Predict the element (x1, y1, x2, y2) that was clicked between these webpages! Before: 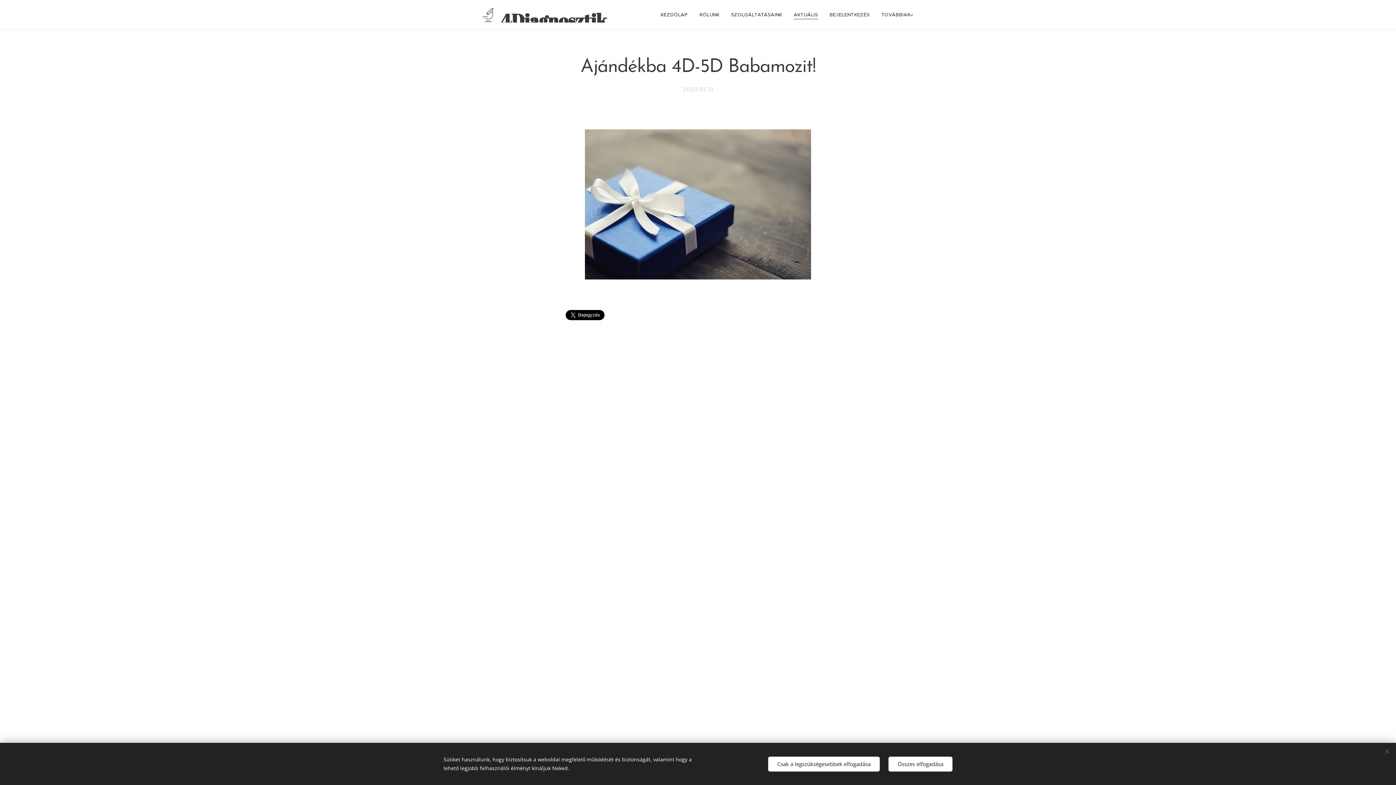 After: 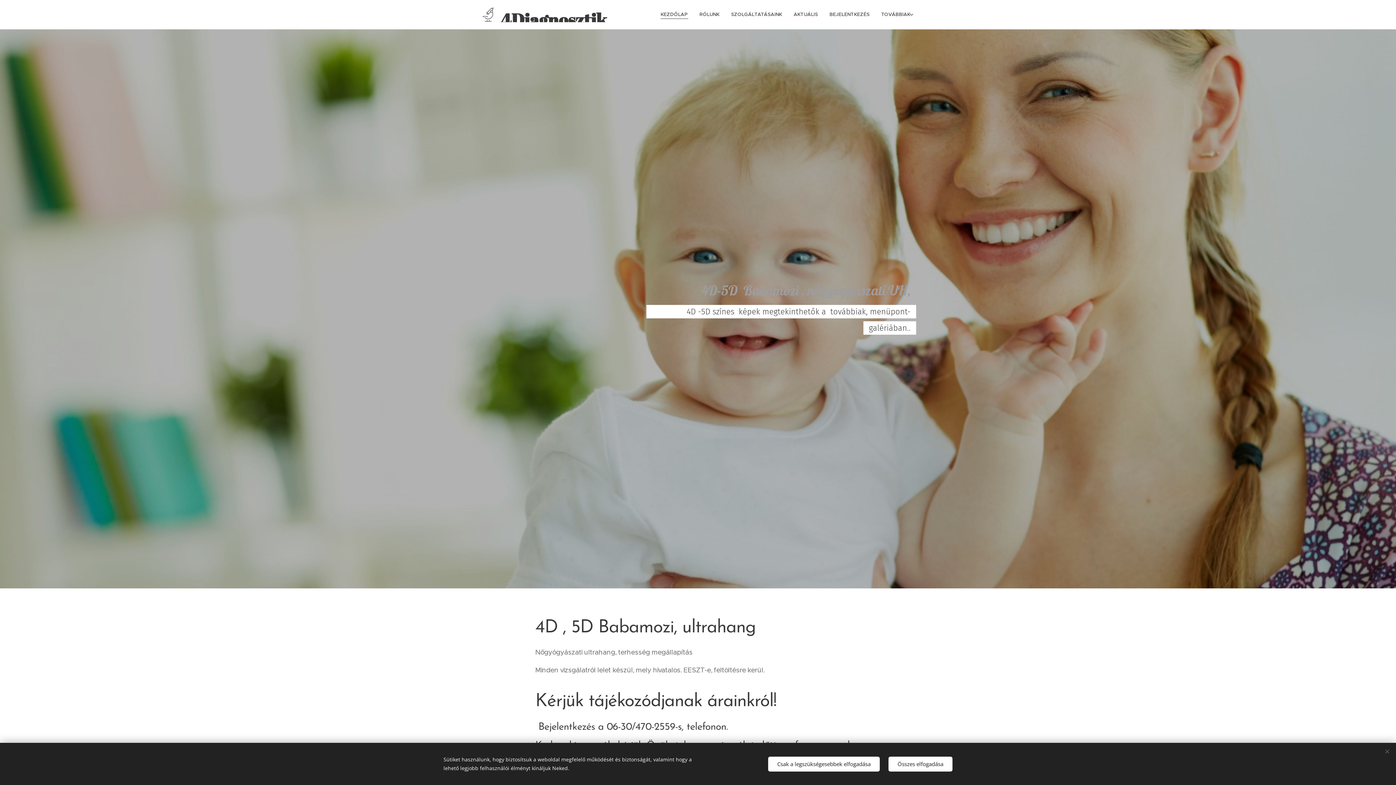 Action: bbox: (659, 5, 693, 24) label: KEZDŐLAP